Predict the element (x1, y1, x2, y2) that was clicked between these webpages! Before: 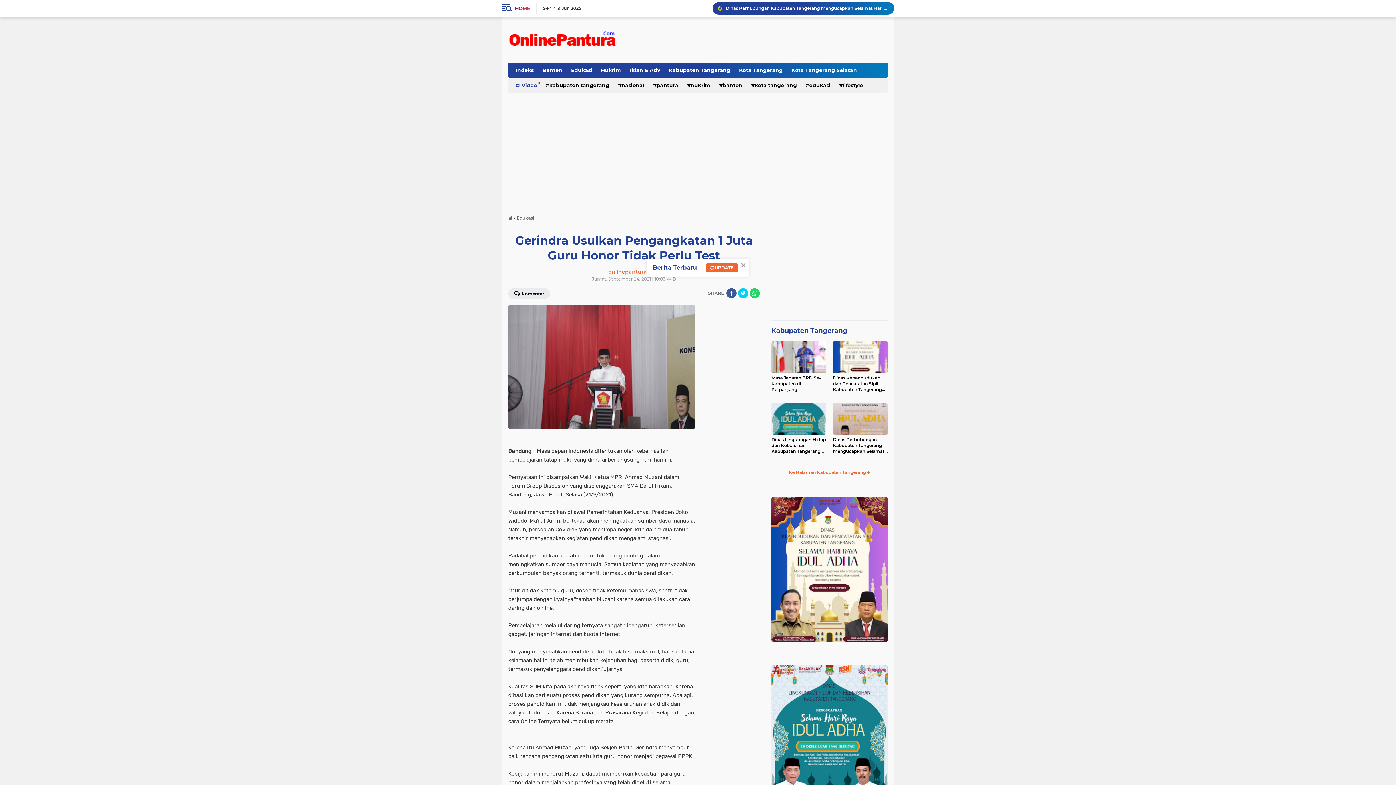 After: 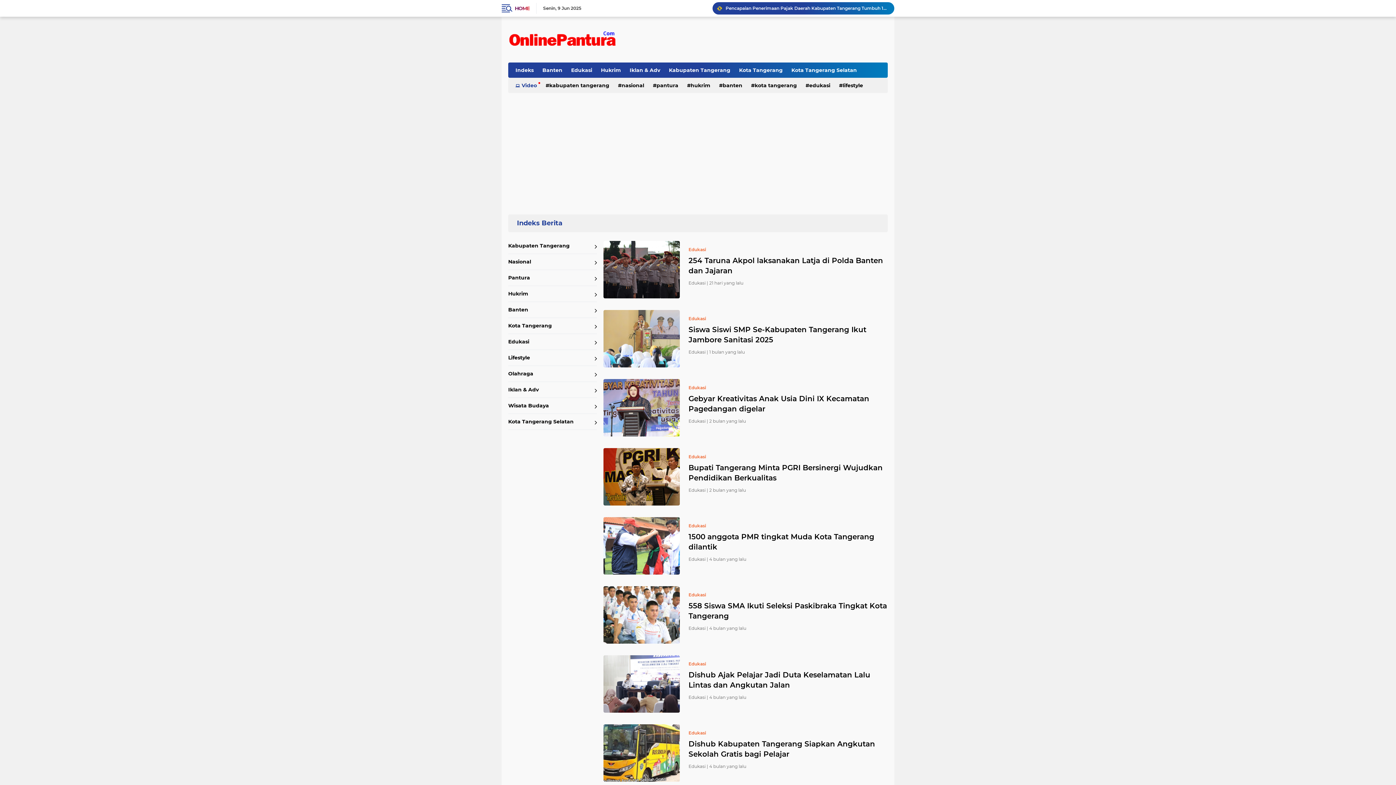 Action: label: Edukasi bbox: (567, 62, 596, 77)